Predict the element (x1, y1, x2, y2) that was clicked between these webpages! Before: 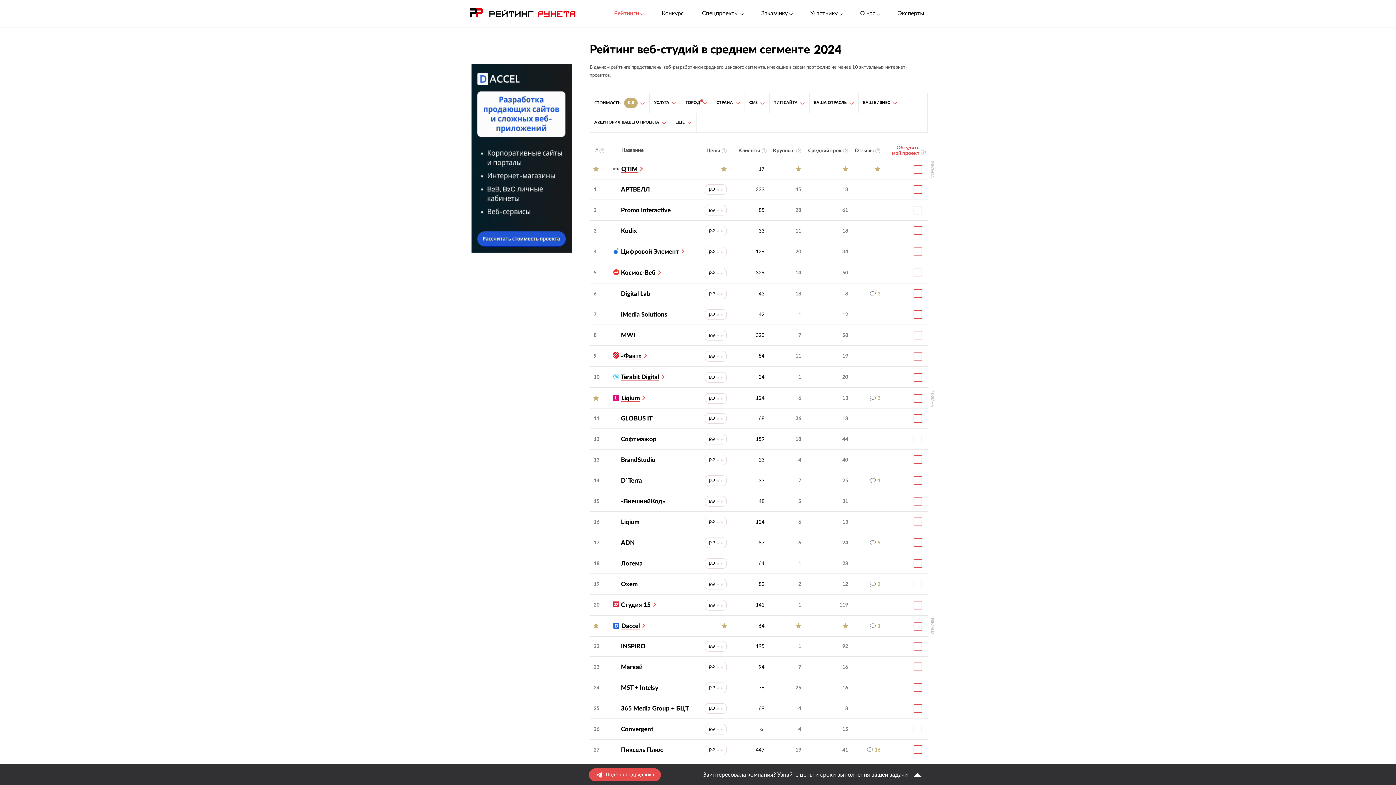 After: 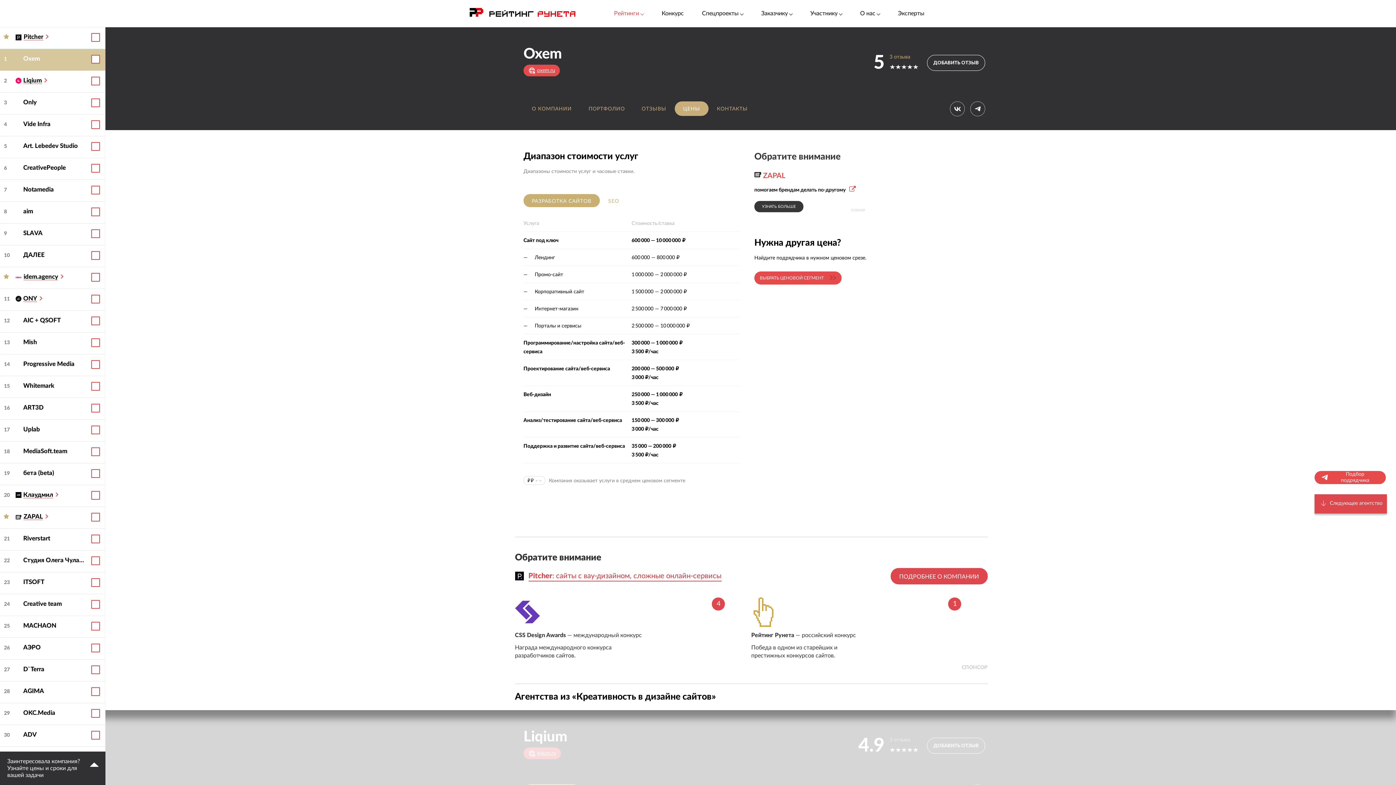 Action: bbox: (705, 582, 726, 587) label: ₽₽⦁⦁